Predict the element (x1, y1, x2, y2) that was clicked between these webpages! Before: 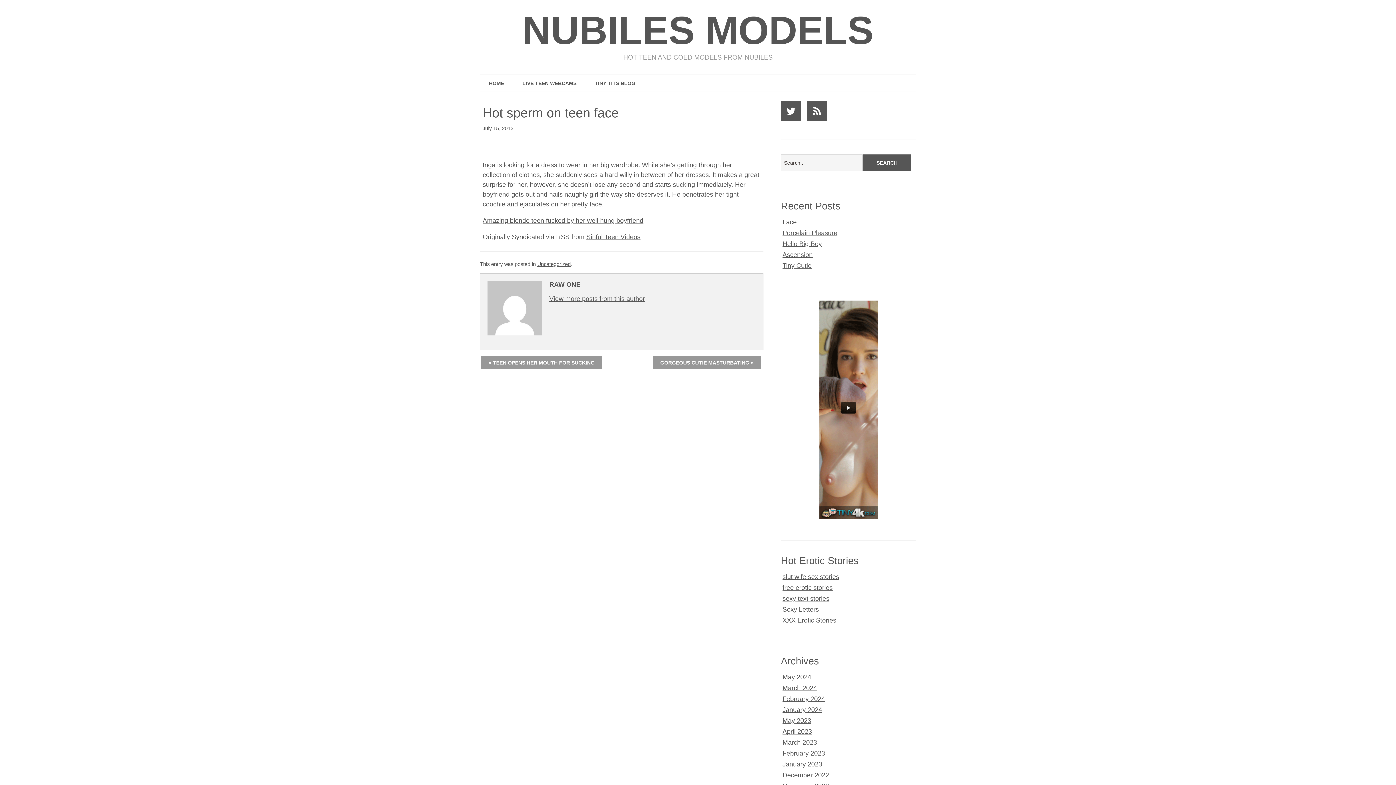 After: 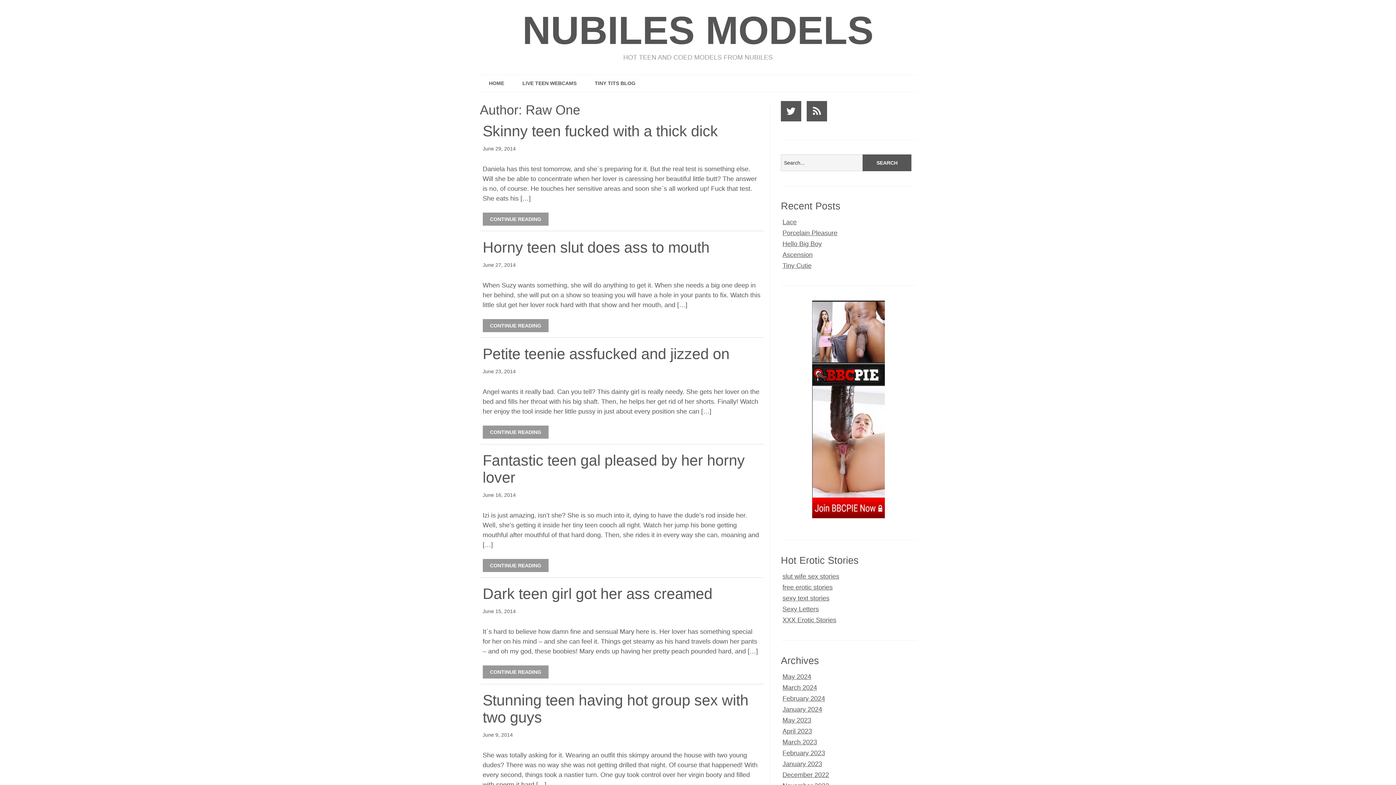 Action: label: View more posts from this author bbox: (549, 295, 645, 302)